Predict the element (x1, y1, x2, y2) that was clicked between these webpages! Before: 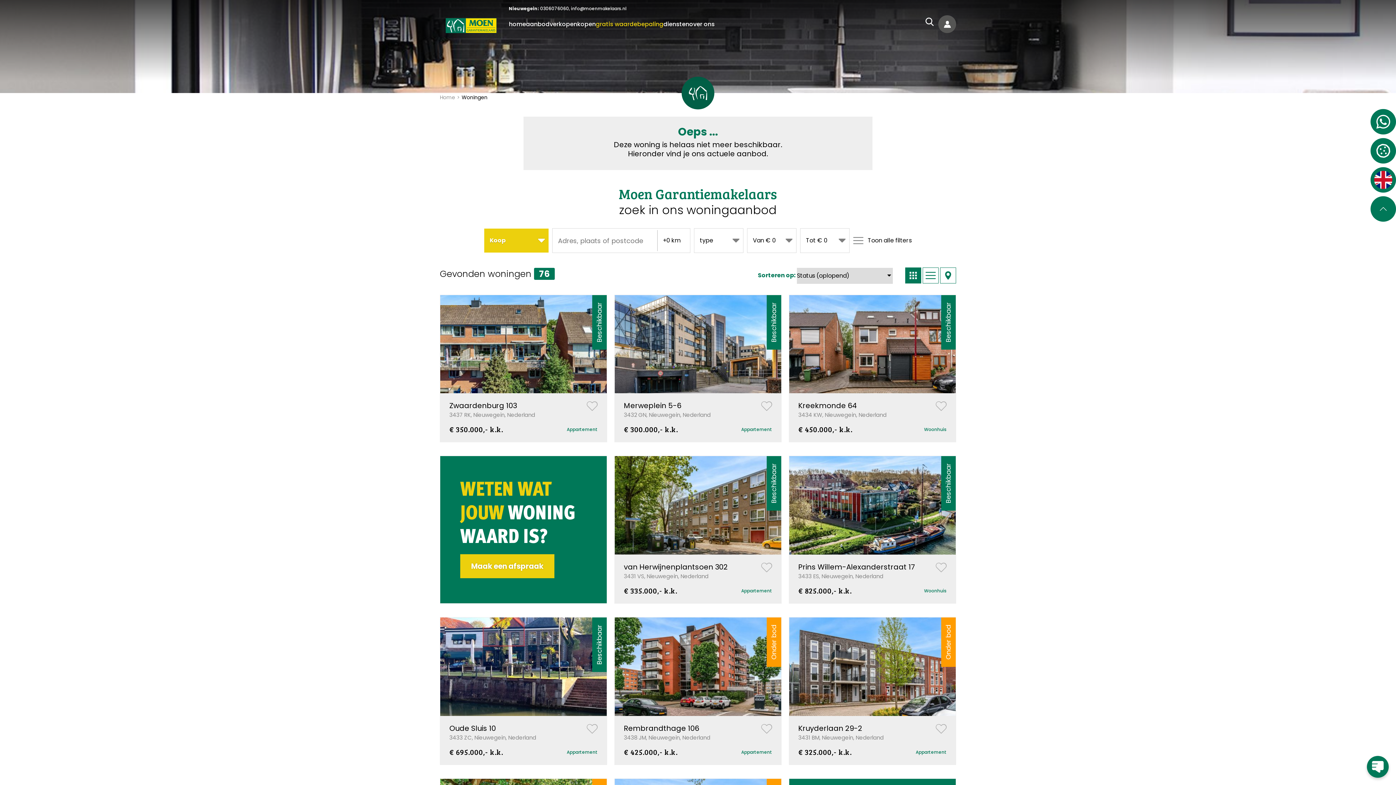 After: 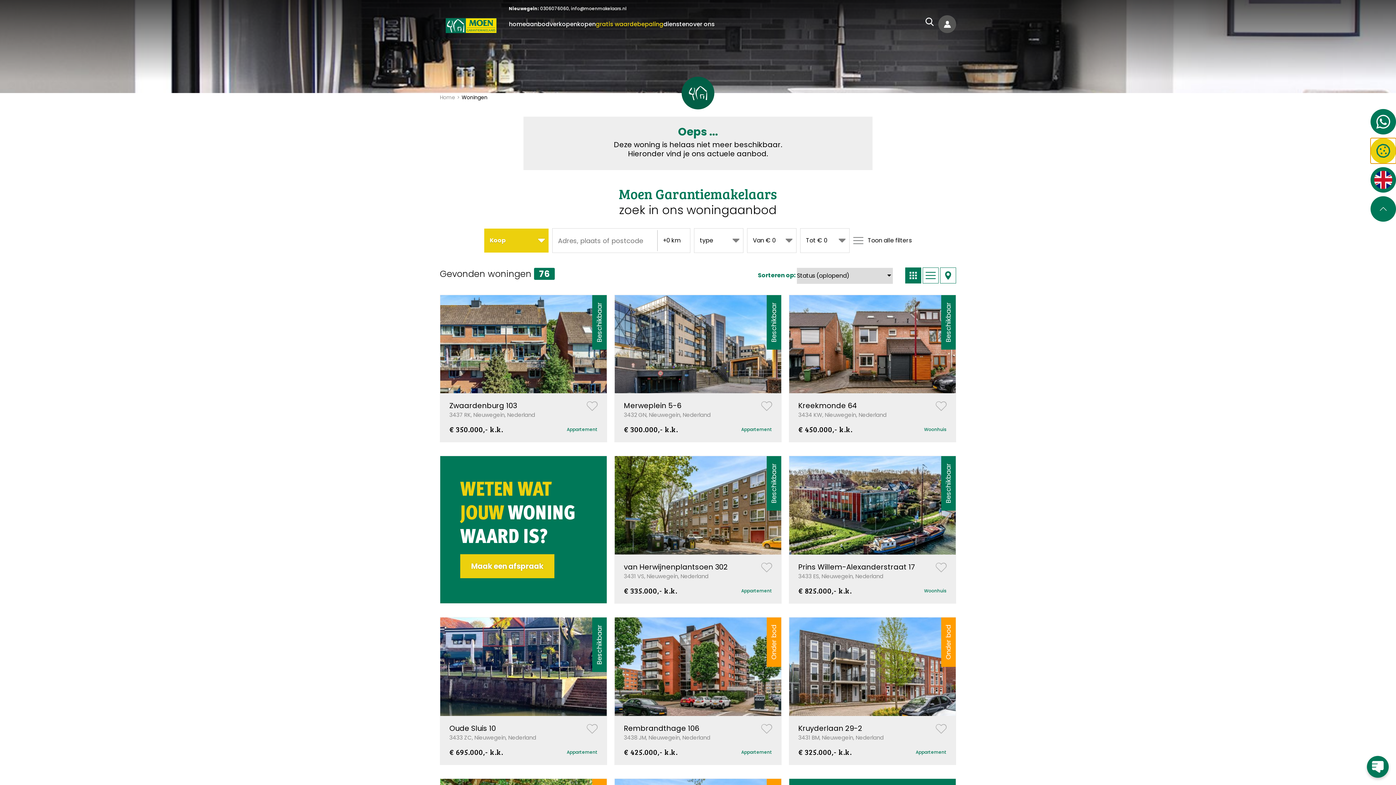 Action: label: Open cookie instellingen bbox: (1370, 138, 1396, 163)